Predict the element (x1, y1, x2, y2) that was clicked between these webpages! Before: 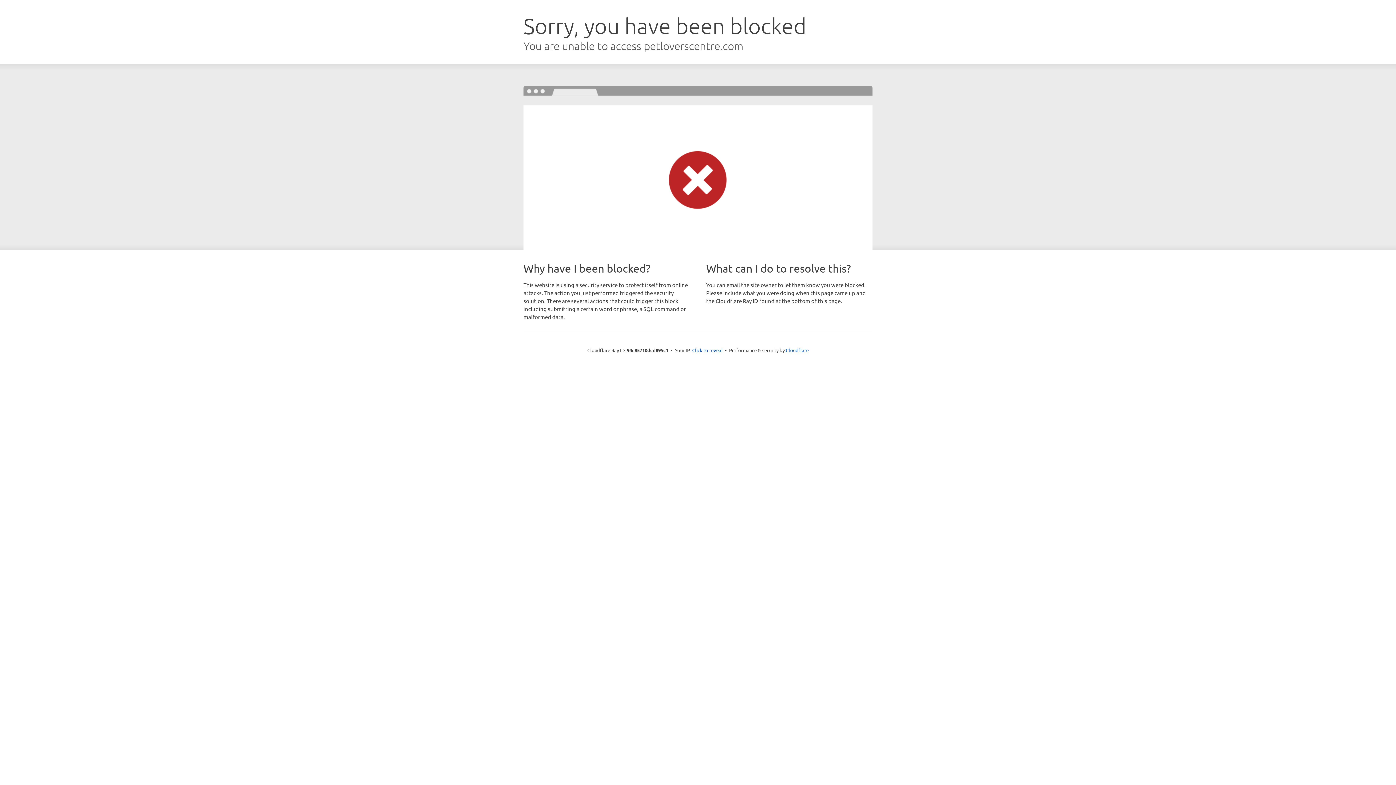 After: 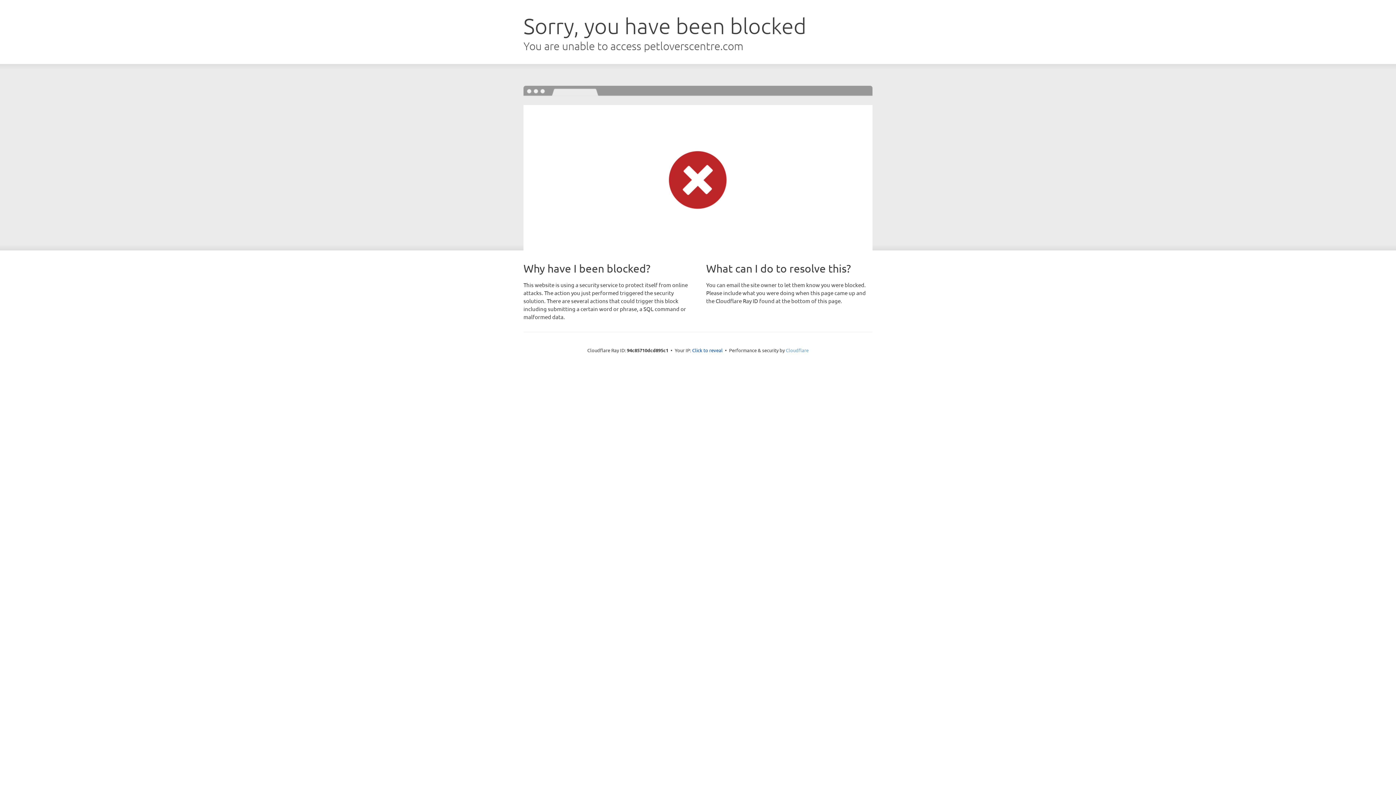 Action: bbox: (786, 347, 808, 353) label: Cloudflare